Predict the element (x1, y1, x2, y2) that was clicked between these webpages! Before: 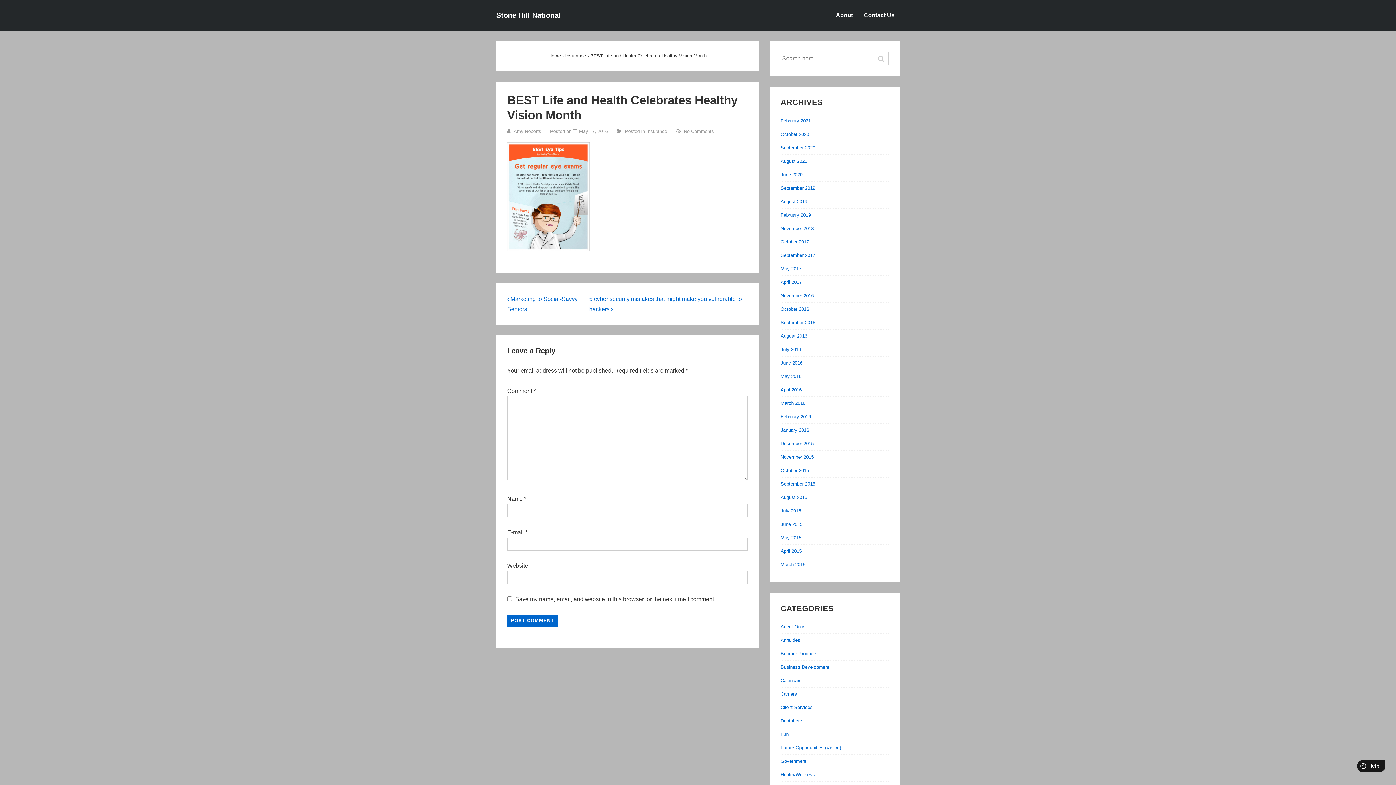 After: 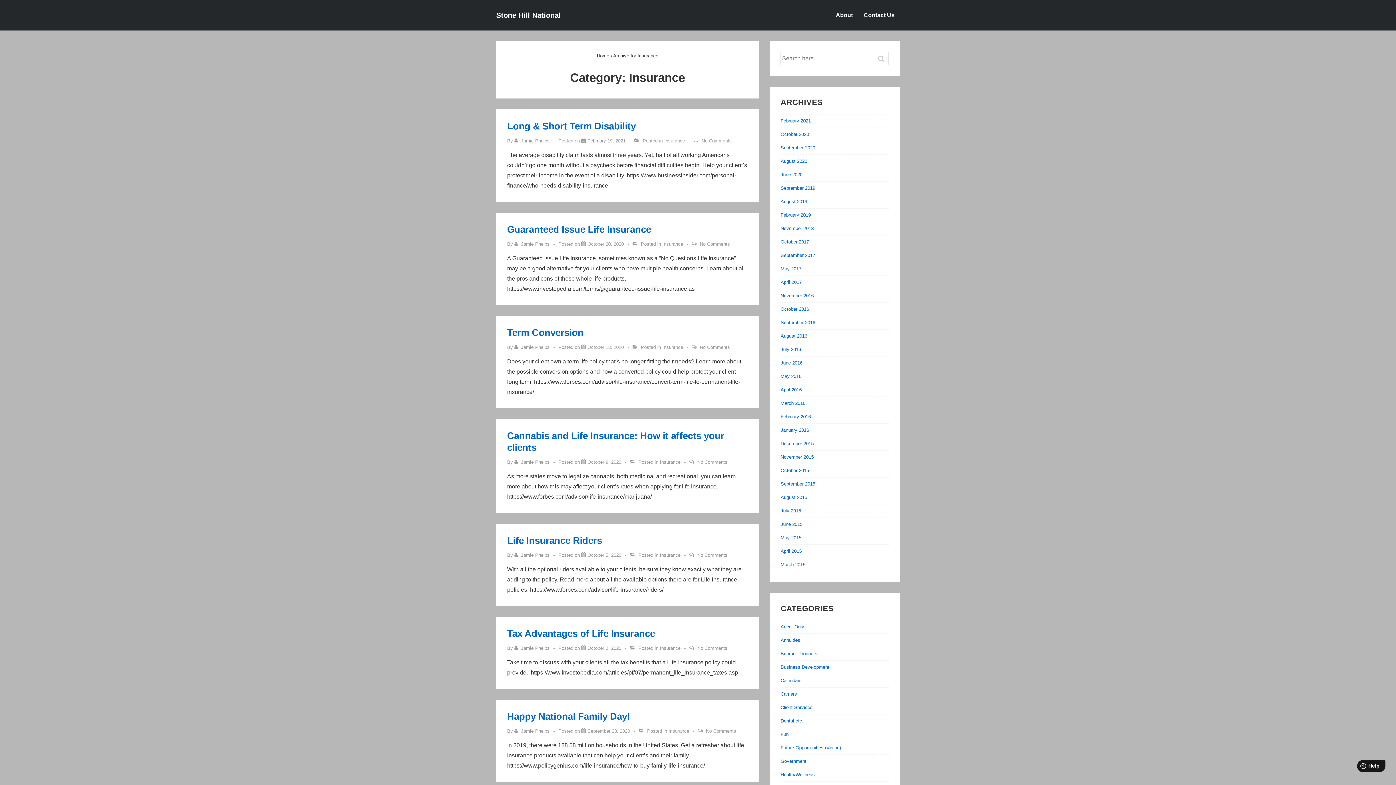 Action: bbox: (565, 53, 586, 58) label: Insurance